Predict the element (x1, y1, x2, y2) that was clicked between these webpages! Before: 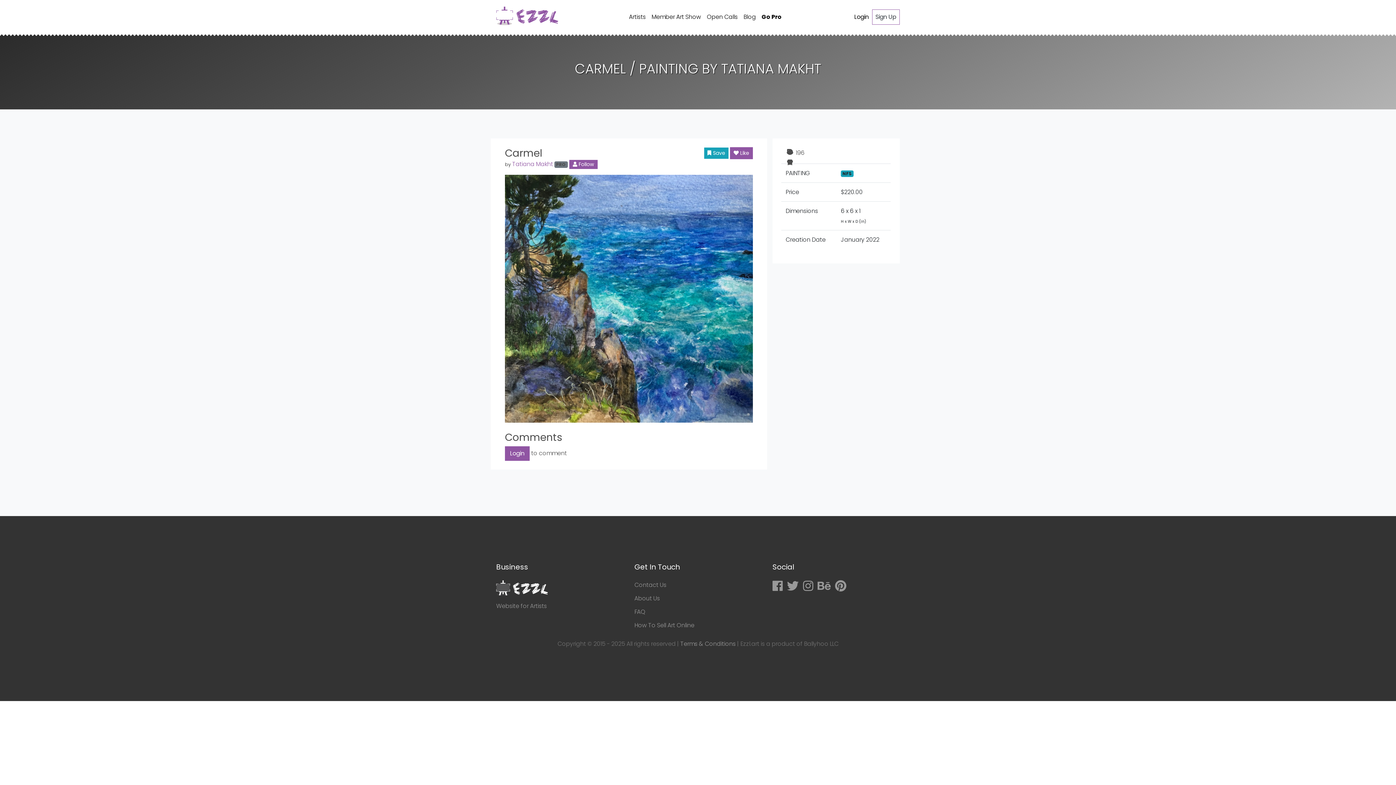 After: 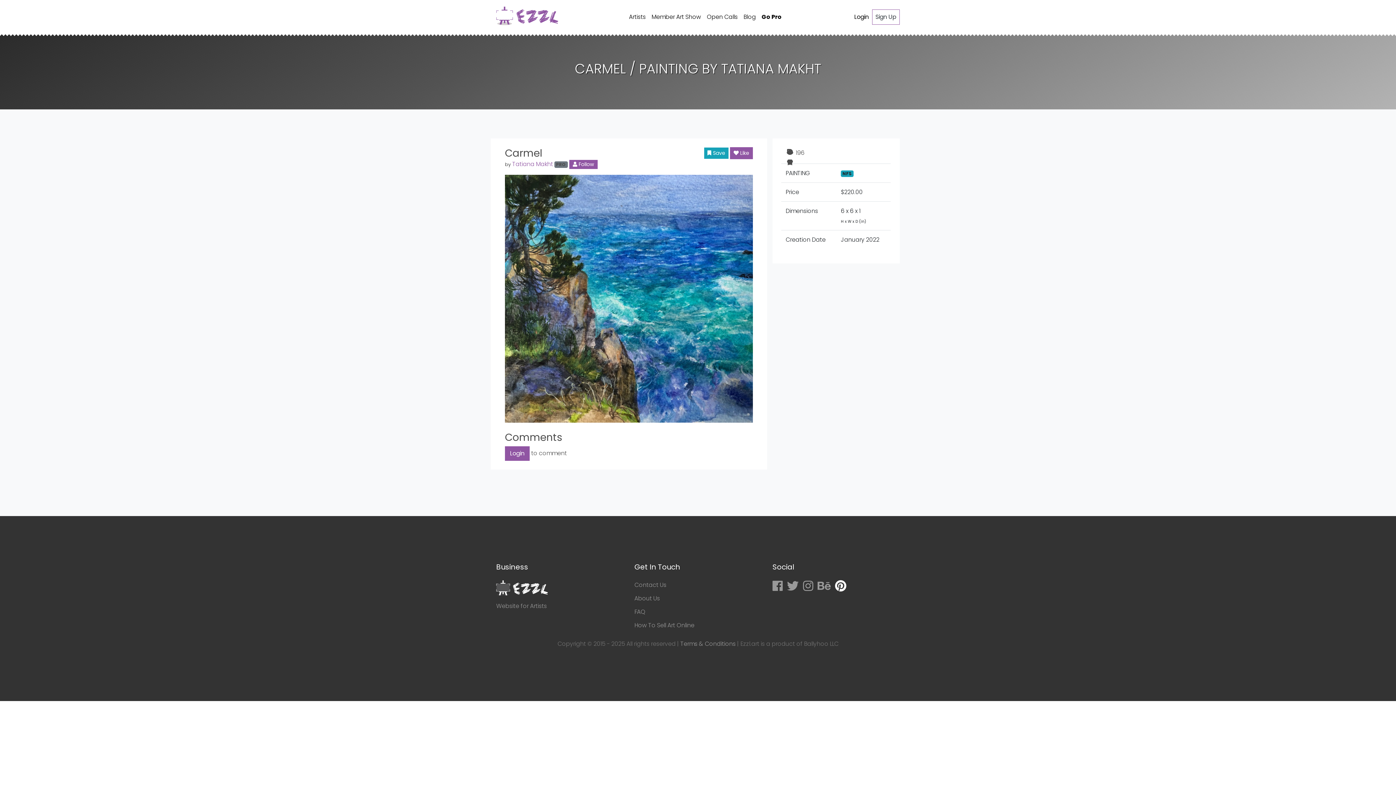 Action: bbox: (835, 584, 846, 592)